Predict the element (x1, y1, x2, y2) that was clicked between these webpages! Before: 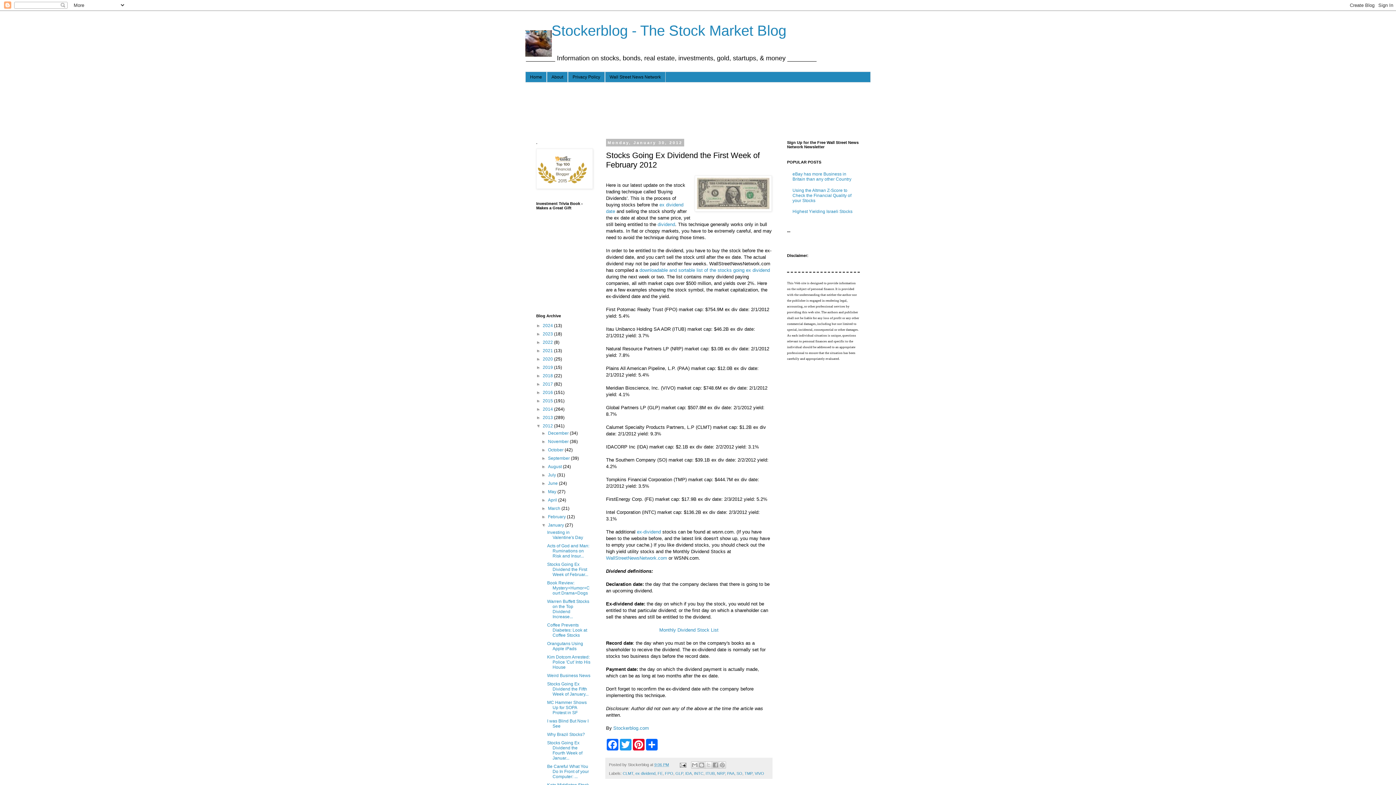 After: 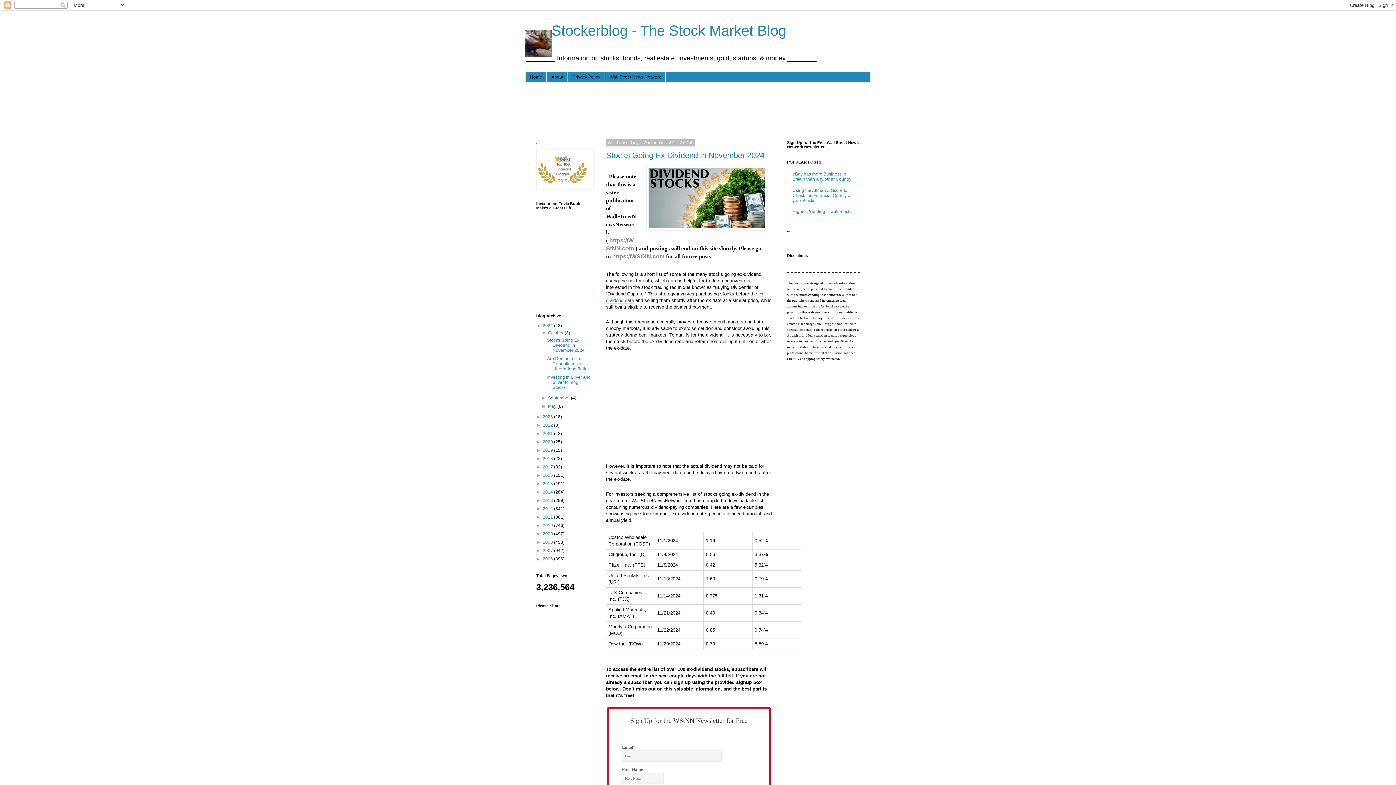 Action: label: 2024  bbox: (542, 323, 554, 328)